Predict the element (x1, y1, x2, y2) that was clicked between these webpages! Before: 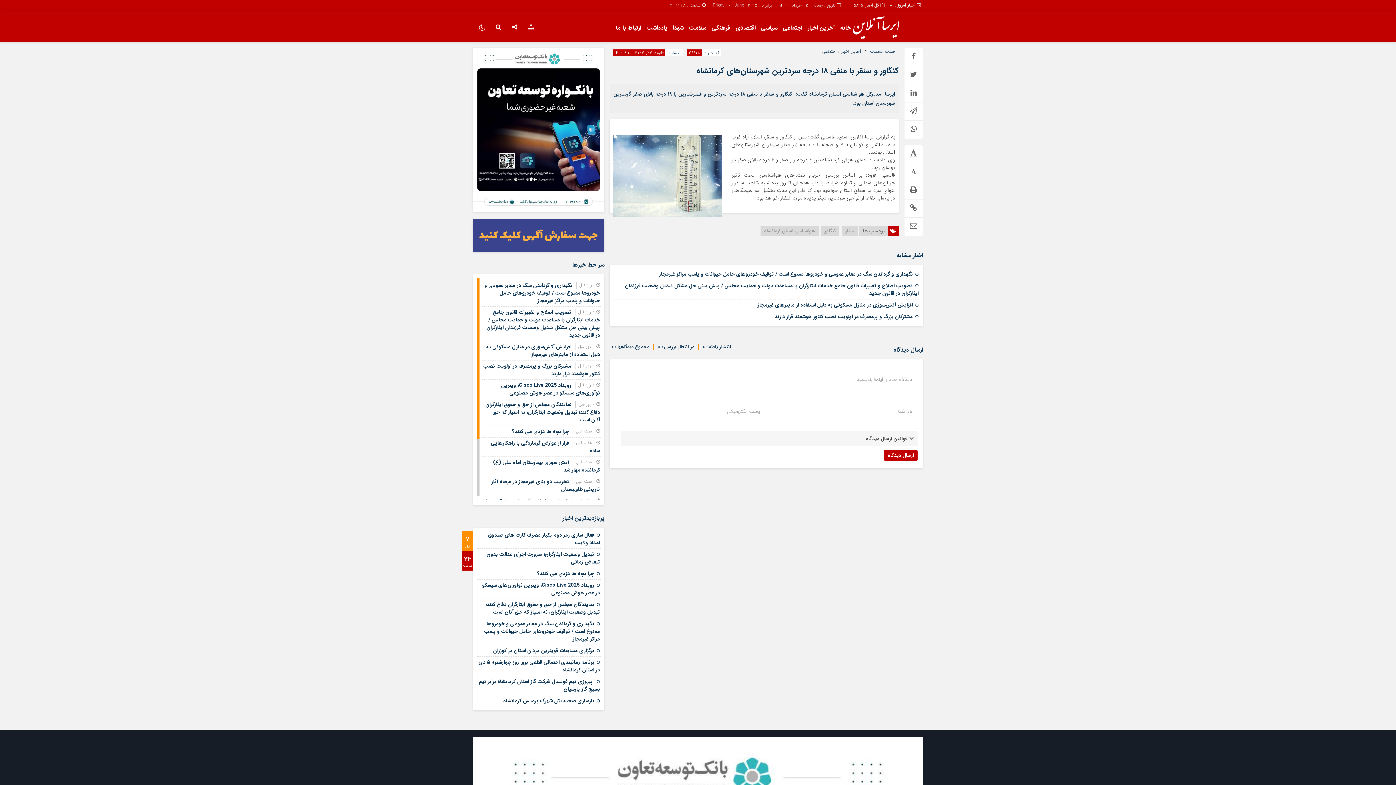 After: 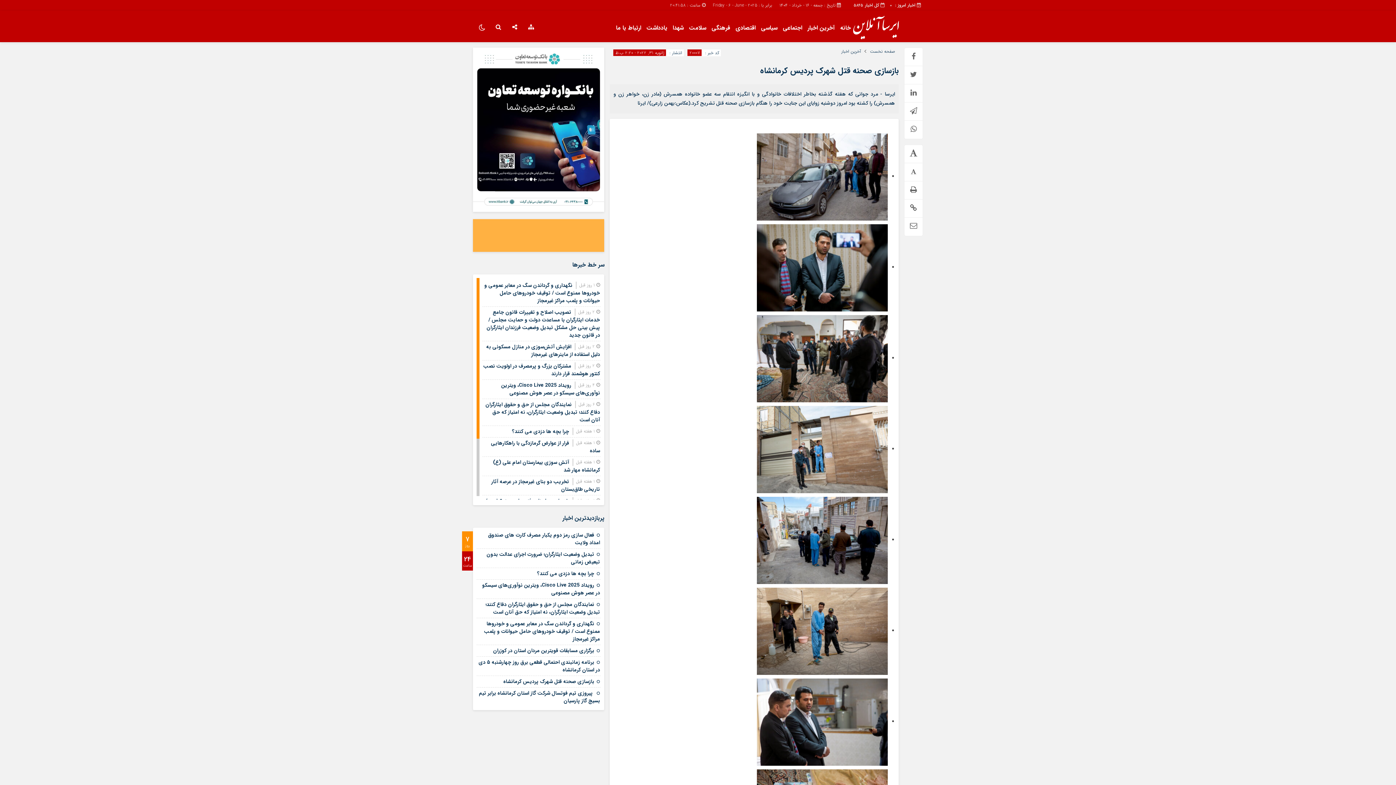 Action: label: بازسازی صحنه قتل شهرک پردیس کرمانشاه bbox: (503, 697, 594, 705)